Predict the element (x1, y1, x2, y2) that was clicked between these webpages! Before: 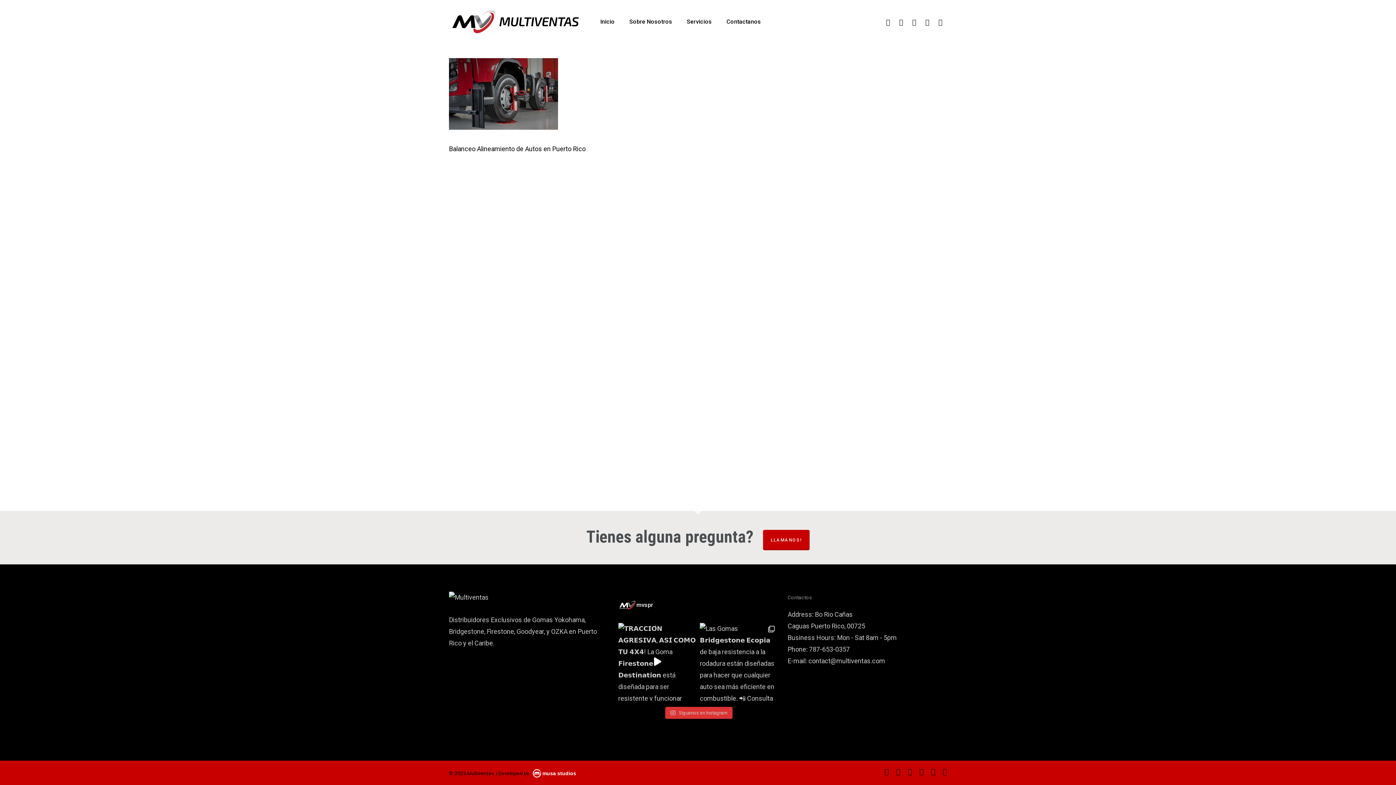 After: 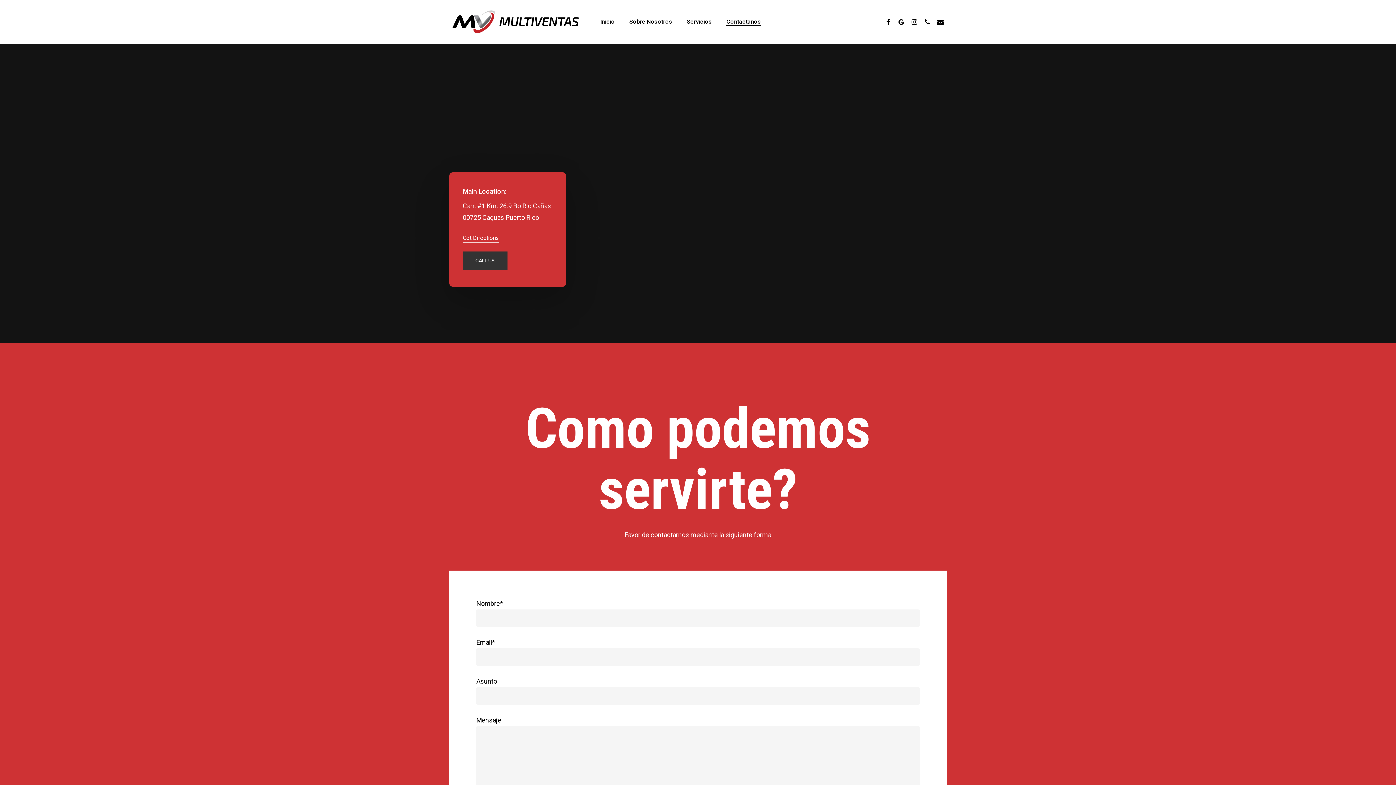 Action: bbox: (726, 18, 761, 24) label: Contactanos